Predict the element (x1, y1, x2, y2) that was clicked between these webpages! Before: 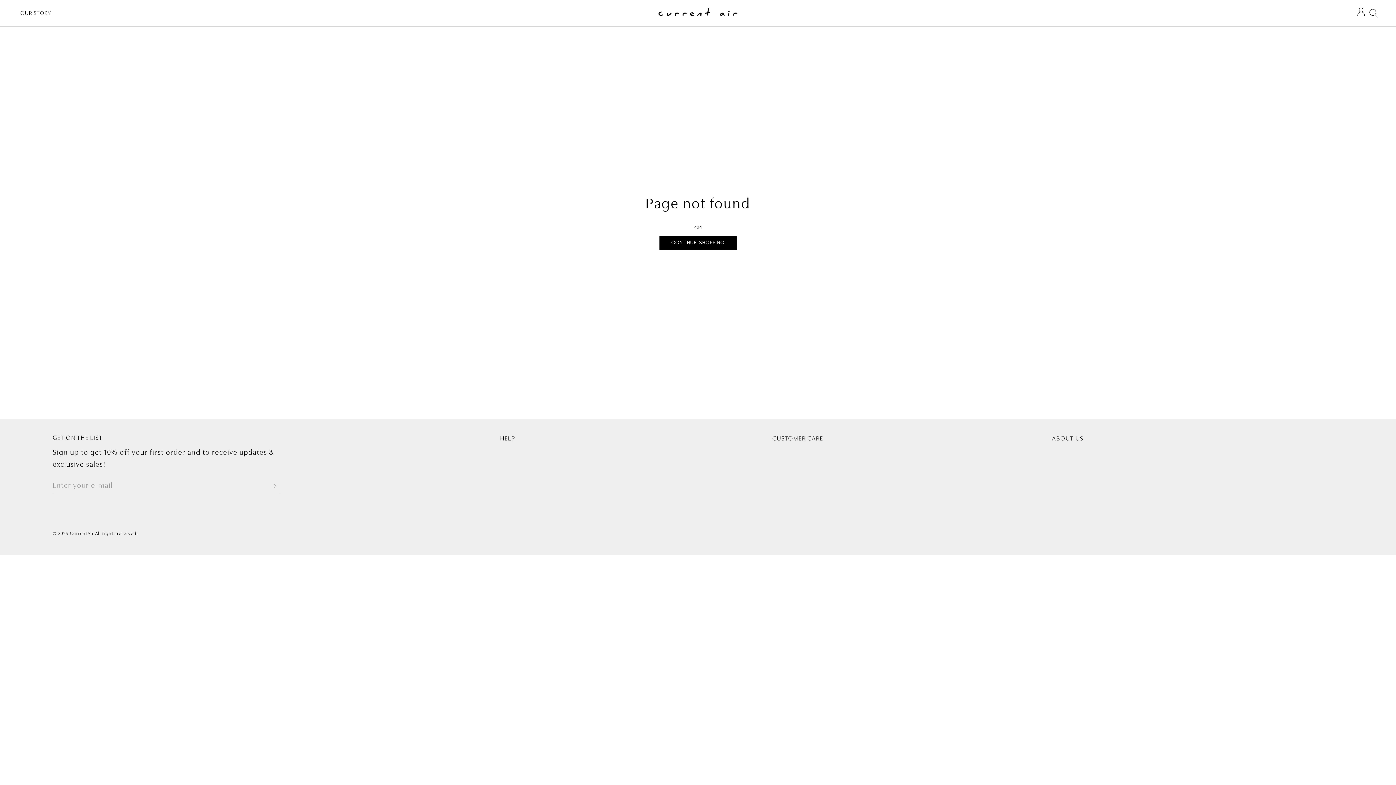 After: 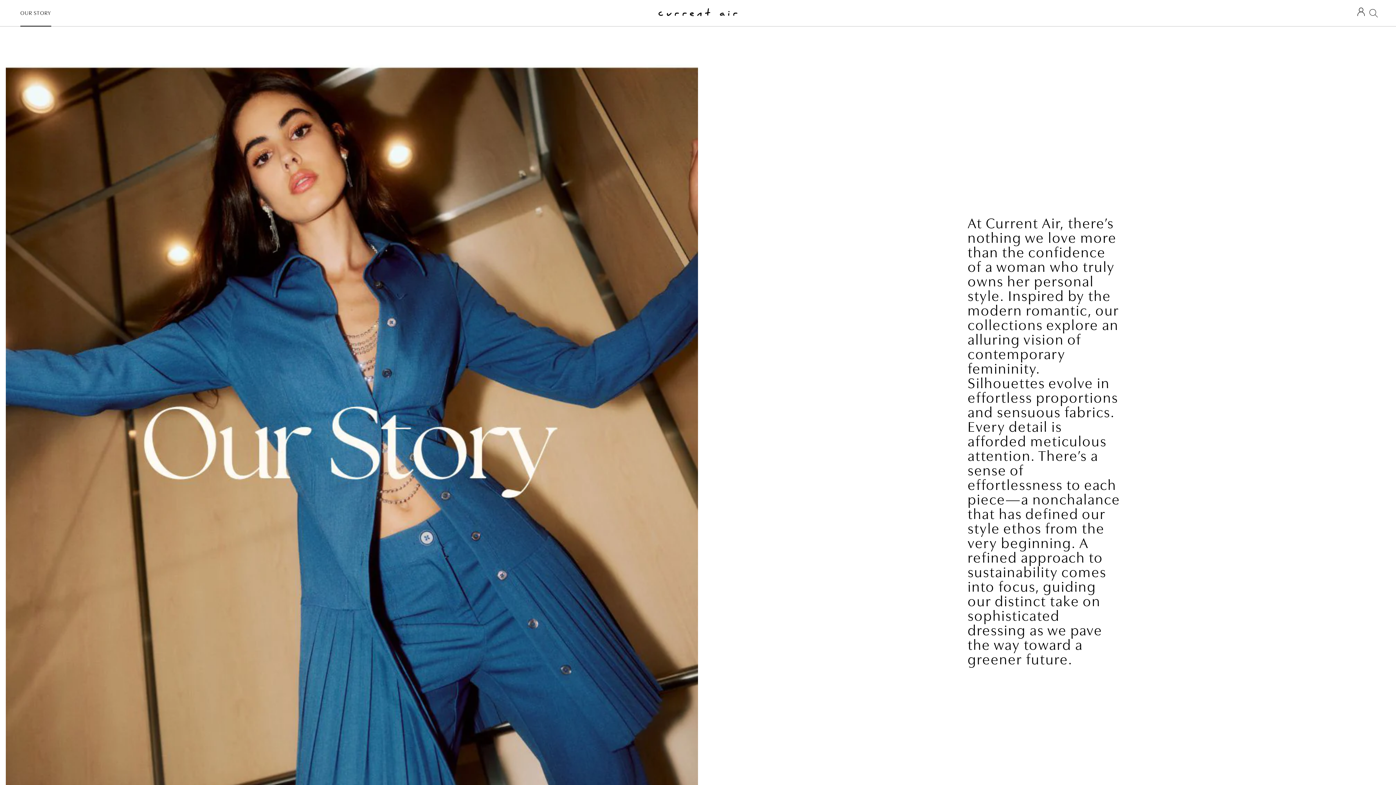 Action: bbox: (20, 10, 51, 25) label: OUR STORY